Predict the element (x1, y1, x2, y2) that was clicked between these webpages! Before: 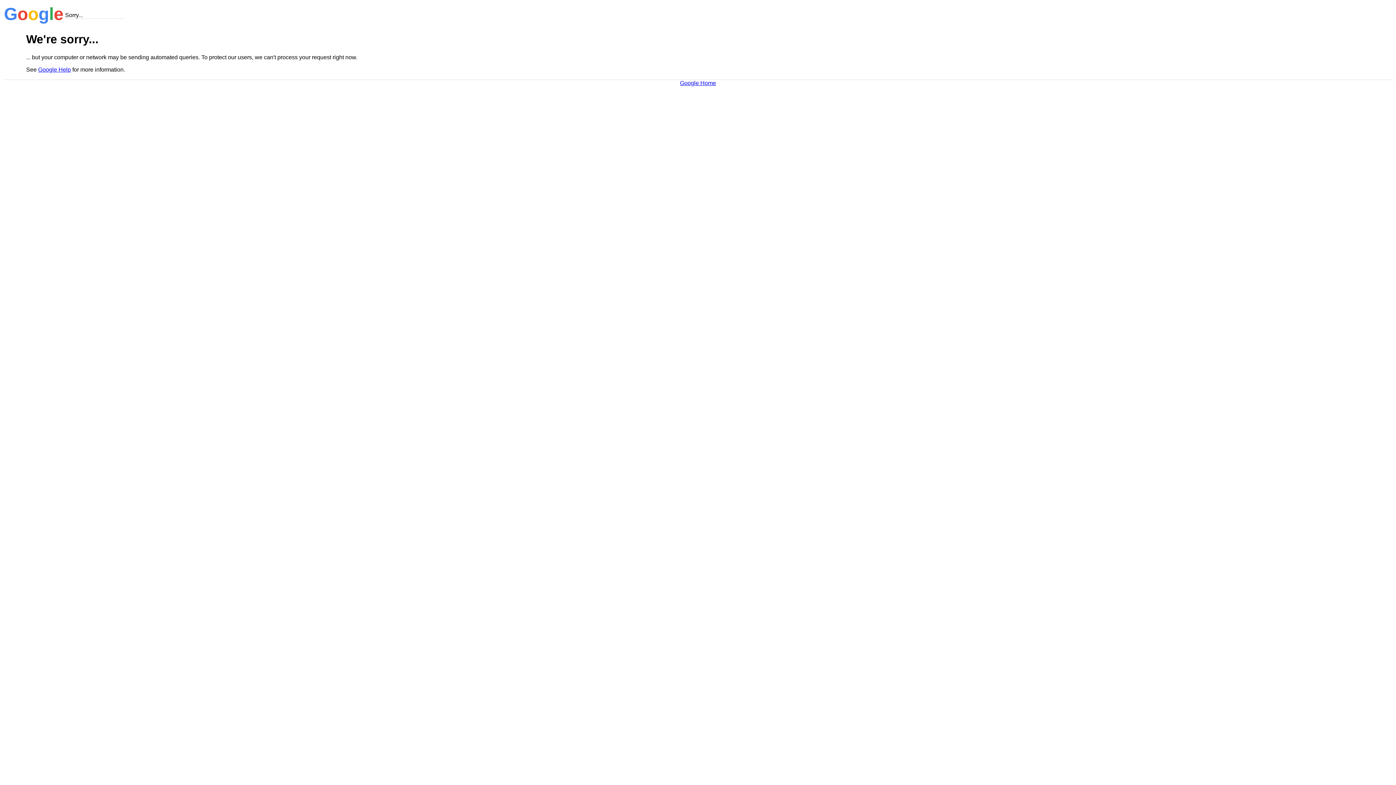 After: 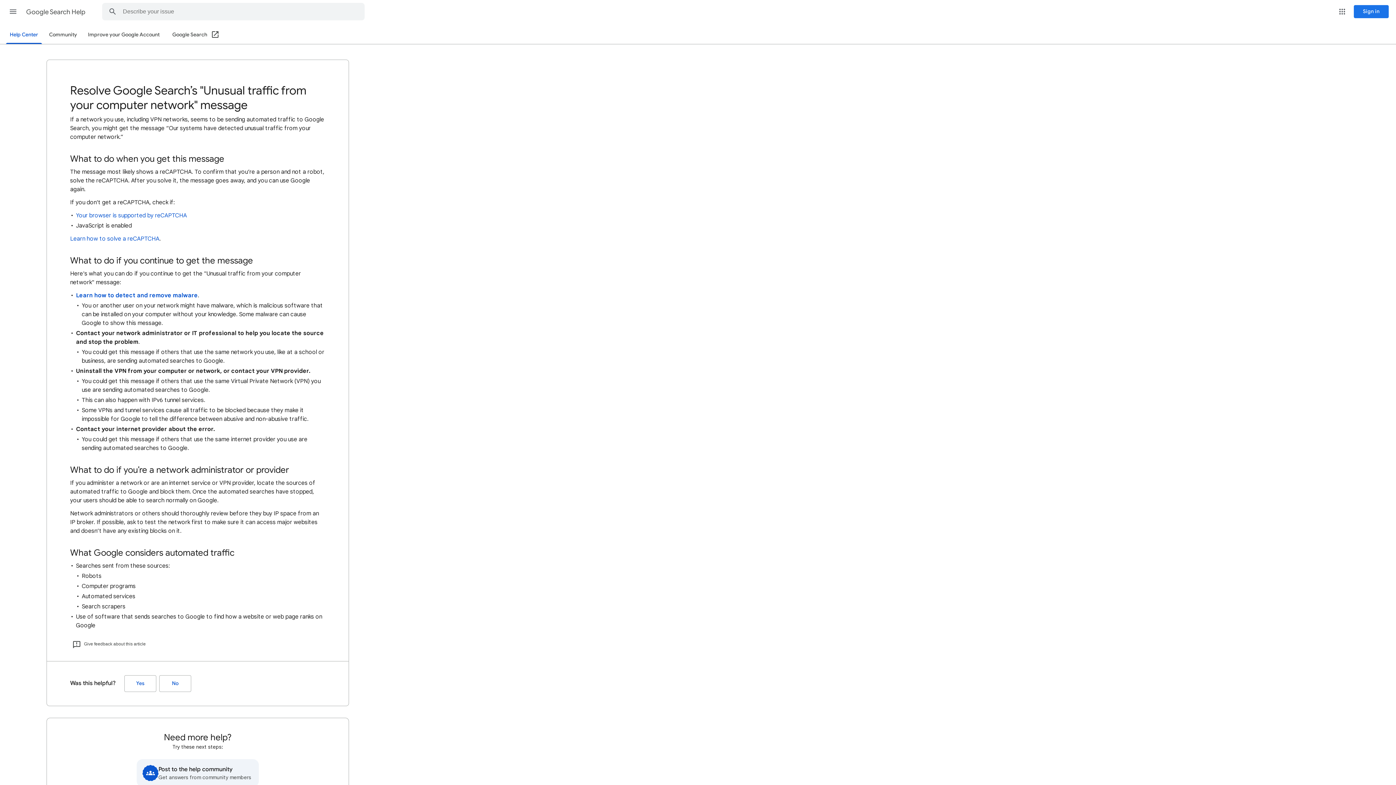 Action: bbox: (38, 66, 70, 72) label: Google Help